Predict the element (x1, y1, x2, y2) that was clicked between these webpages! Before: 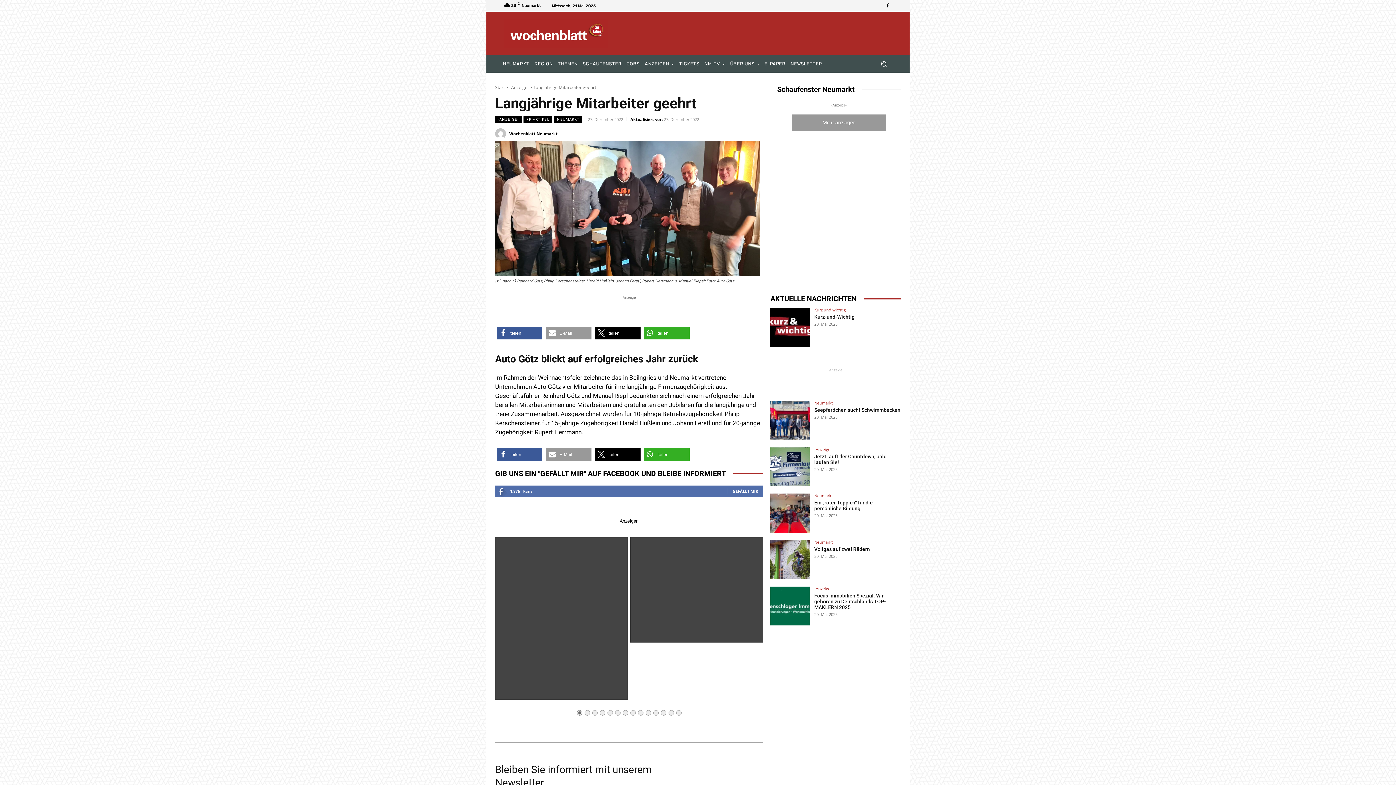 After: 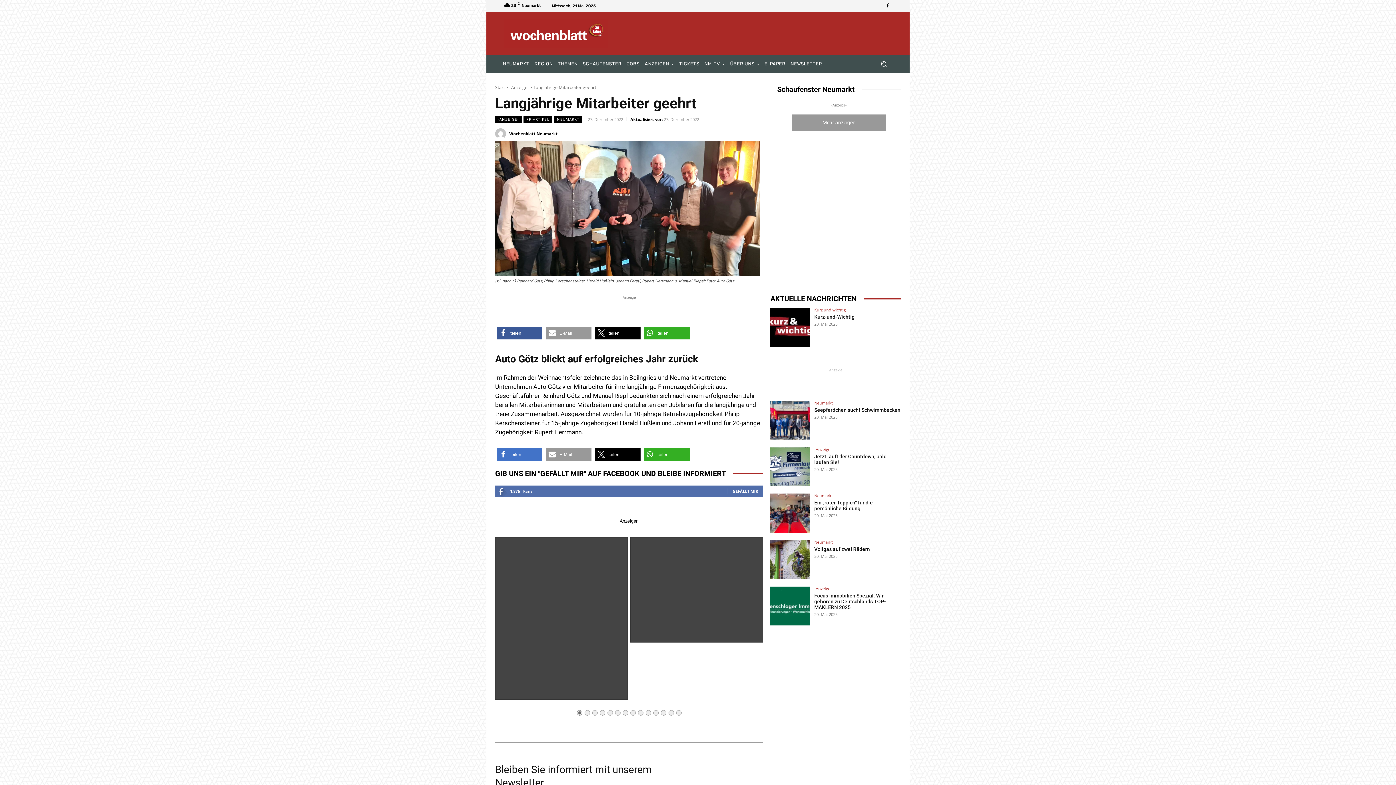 Action: label: Bei Facebook teilen bbox: (497, 448, 542, 460)